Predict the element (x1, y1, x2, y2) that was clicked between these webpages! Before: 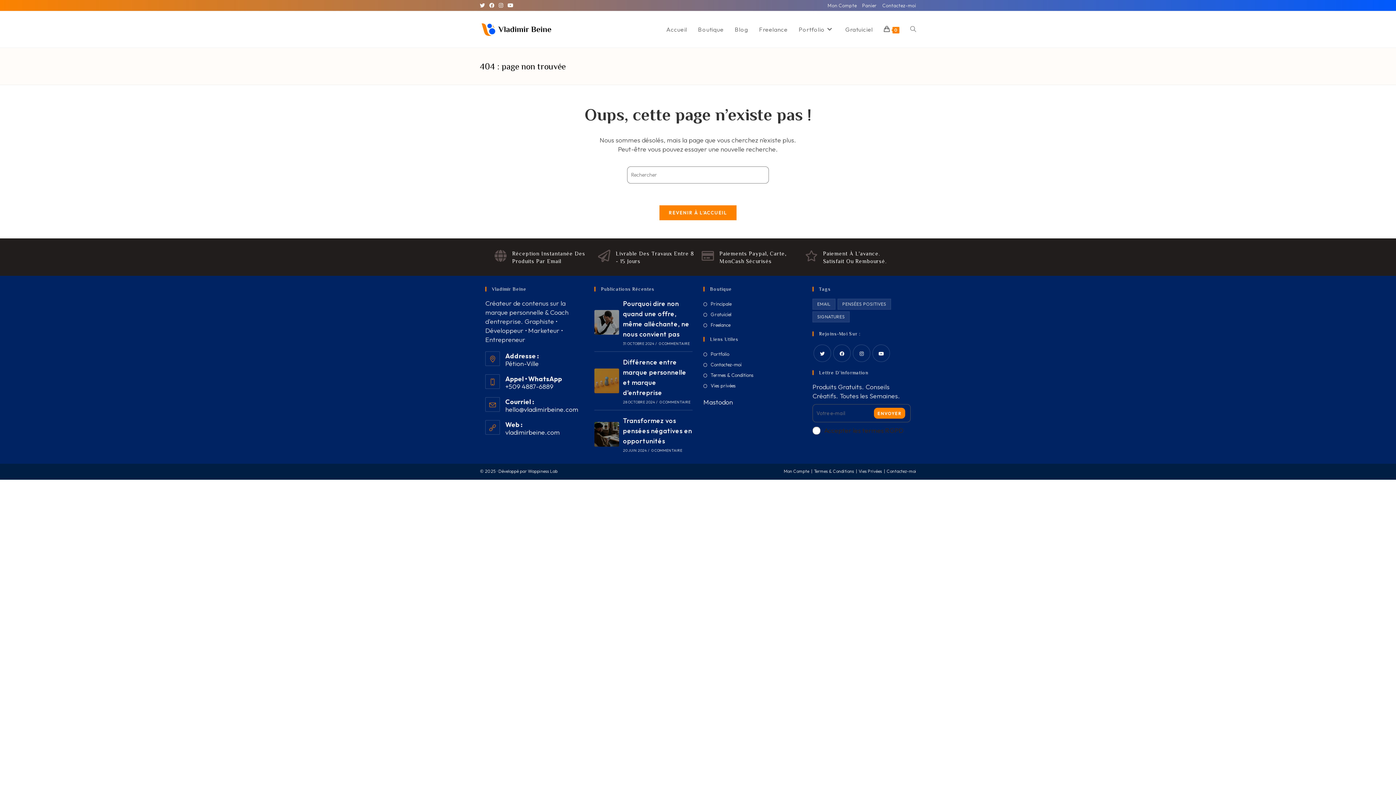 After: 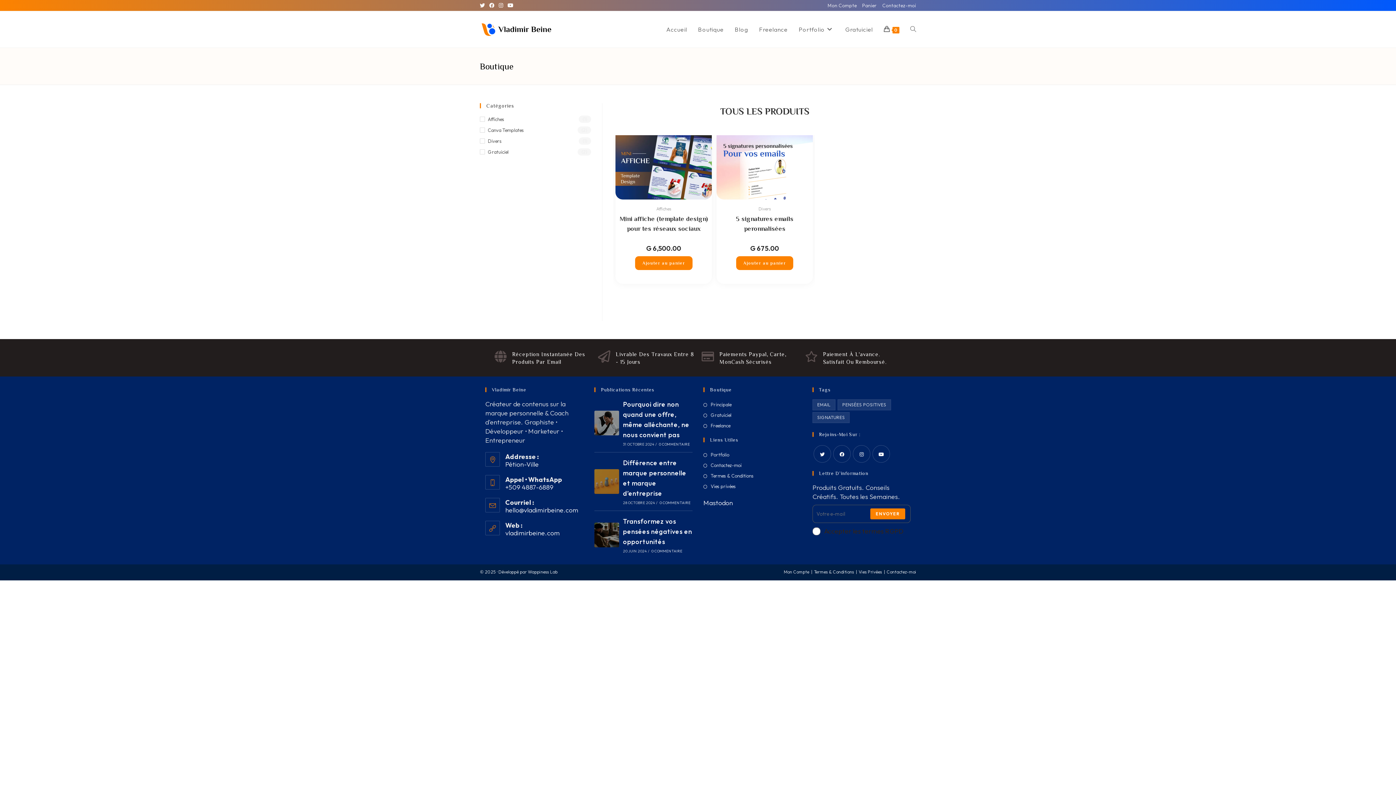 Action: label: Boutique bbox: (692, 11, 729, 47)